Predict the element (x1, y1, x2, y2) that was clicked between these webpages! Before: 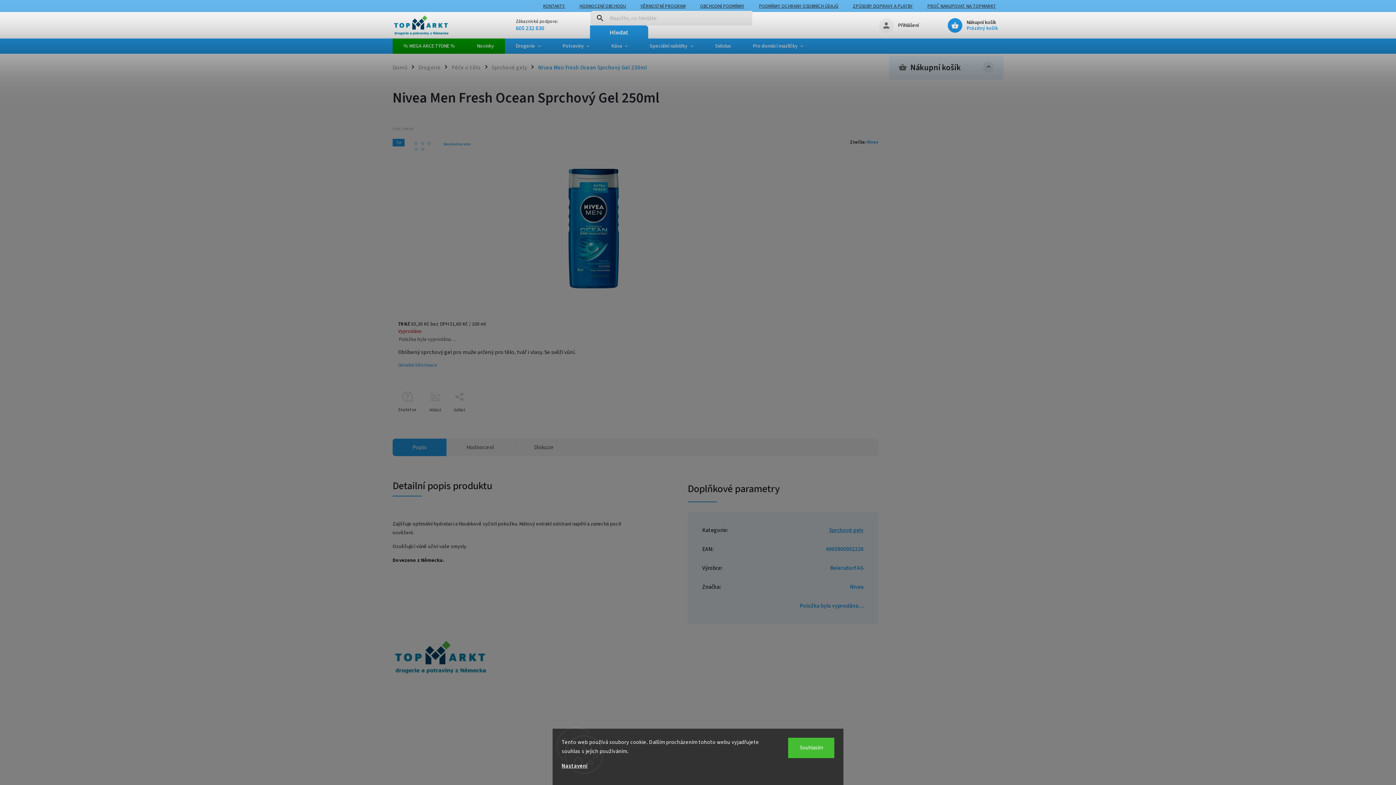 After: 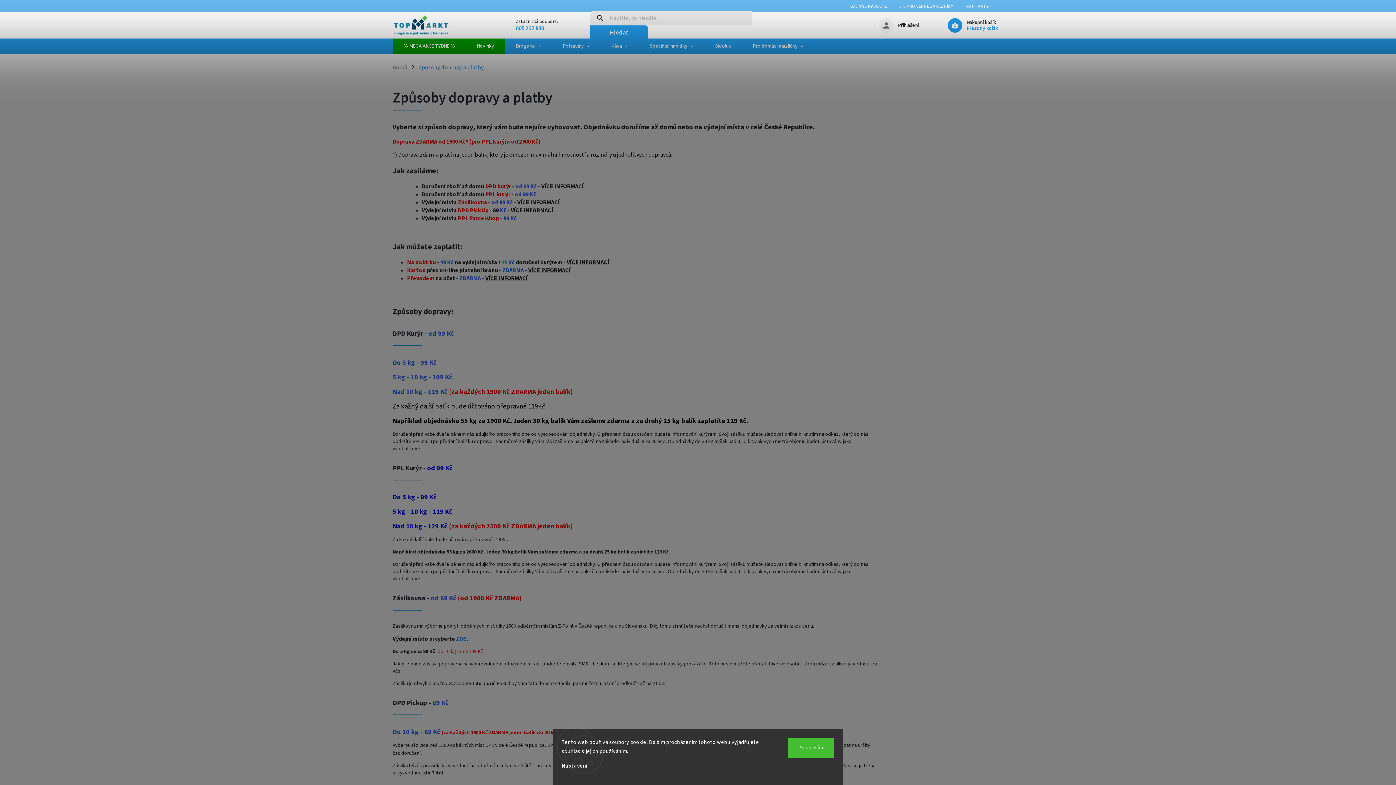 Action: label: ZPŮSOBY DOPRAVY A PLATBY bbox: (845, 1, 920, 10)